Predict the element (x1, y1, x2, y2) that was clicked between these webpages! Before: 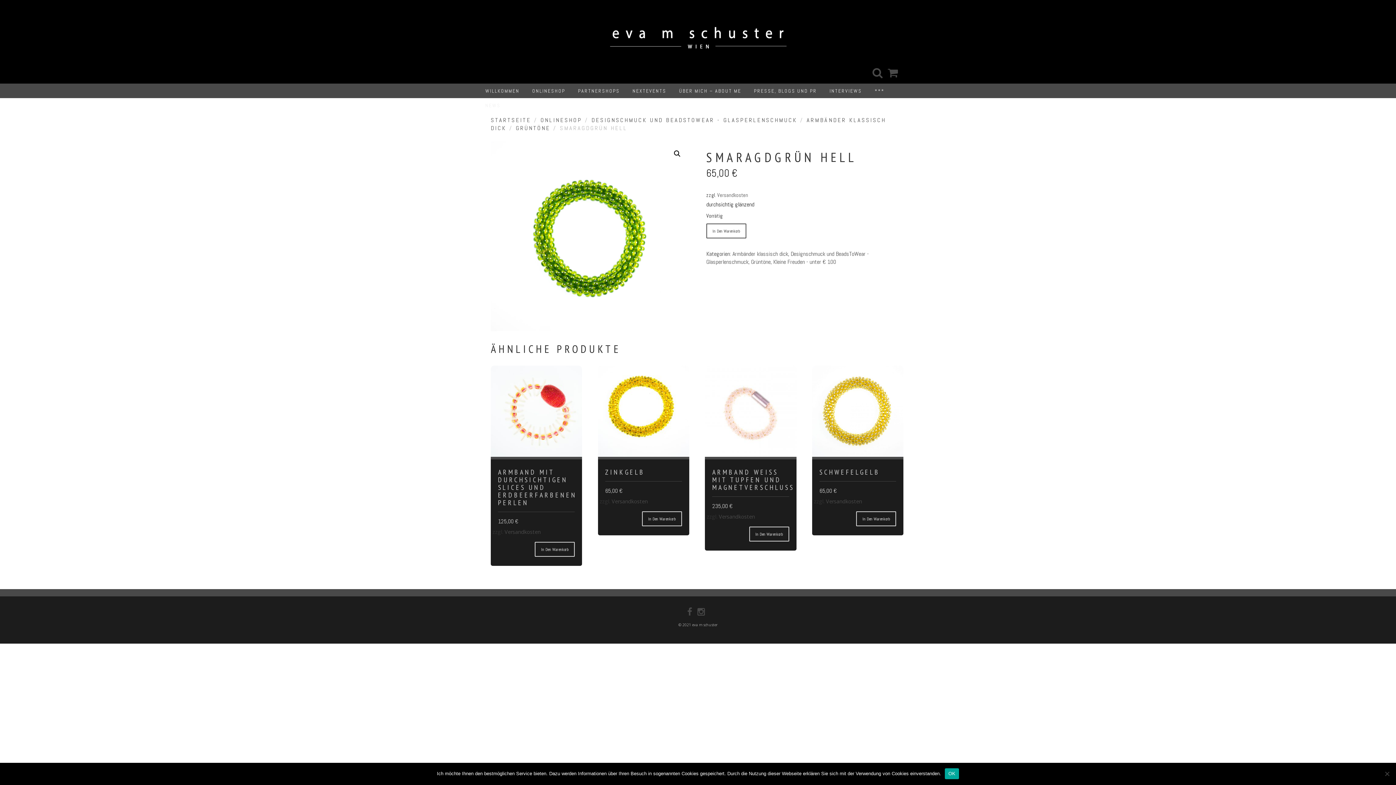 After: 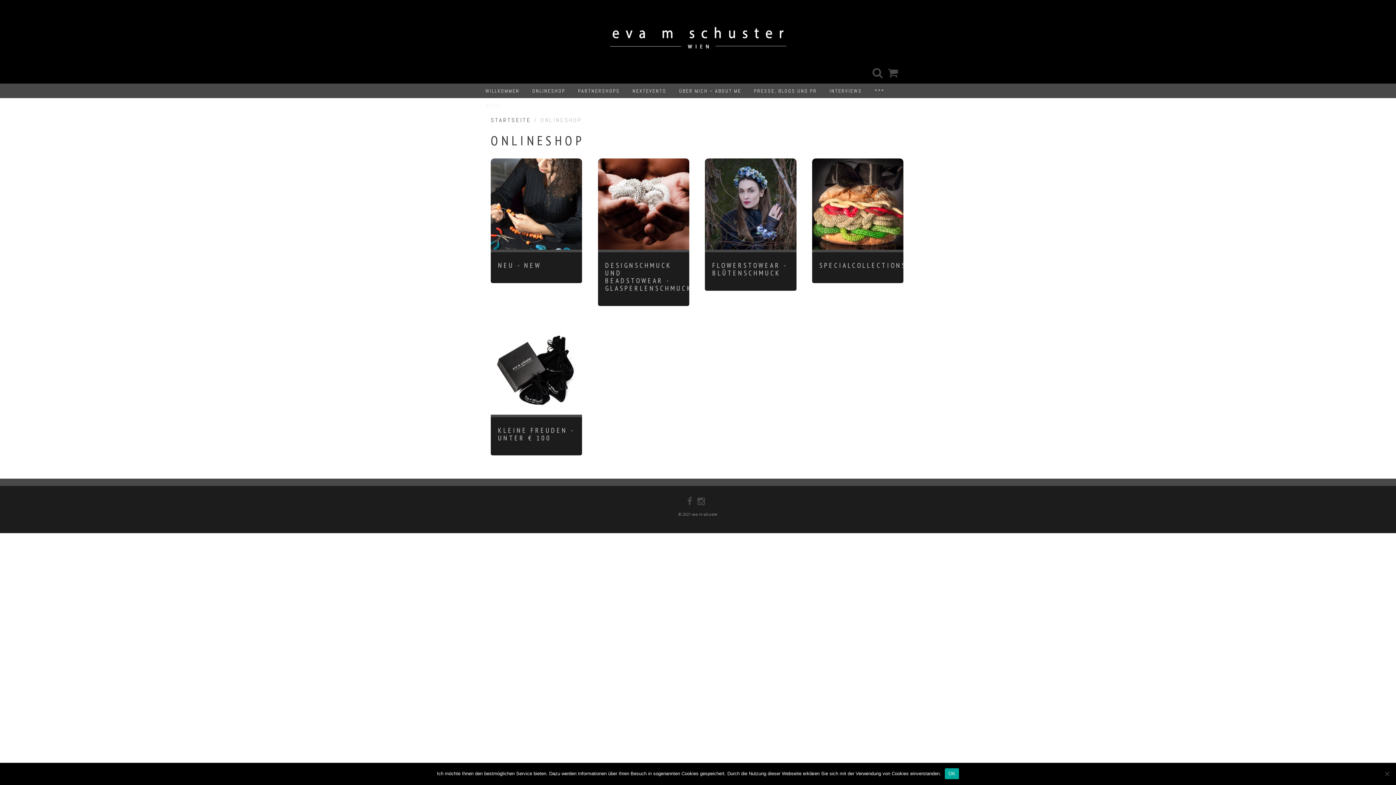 Action: label: ONLINESHOP bbox: (532, 83, 565, 98)